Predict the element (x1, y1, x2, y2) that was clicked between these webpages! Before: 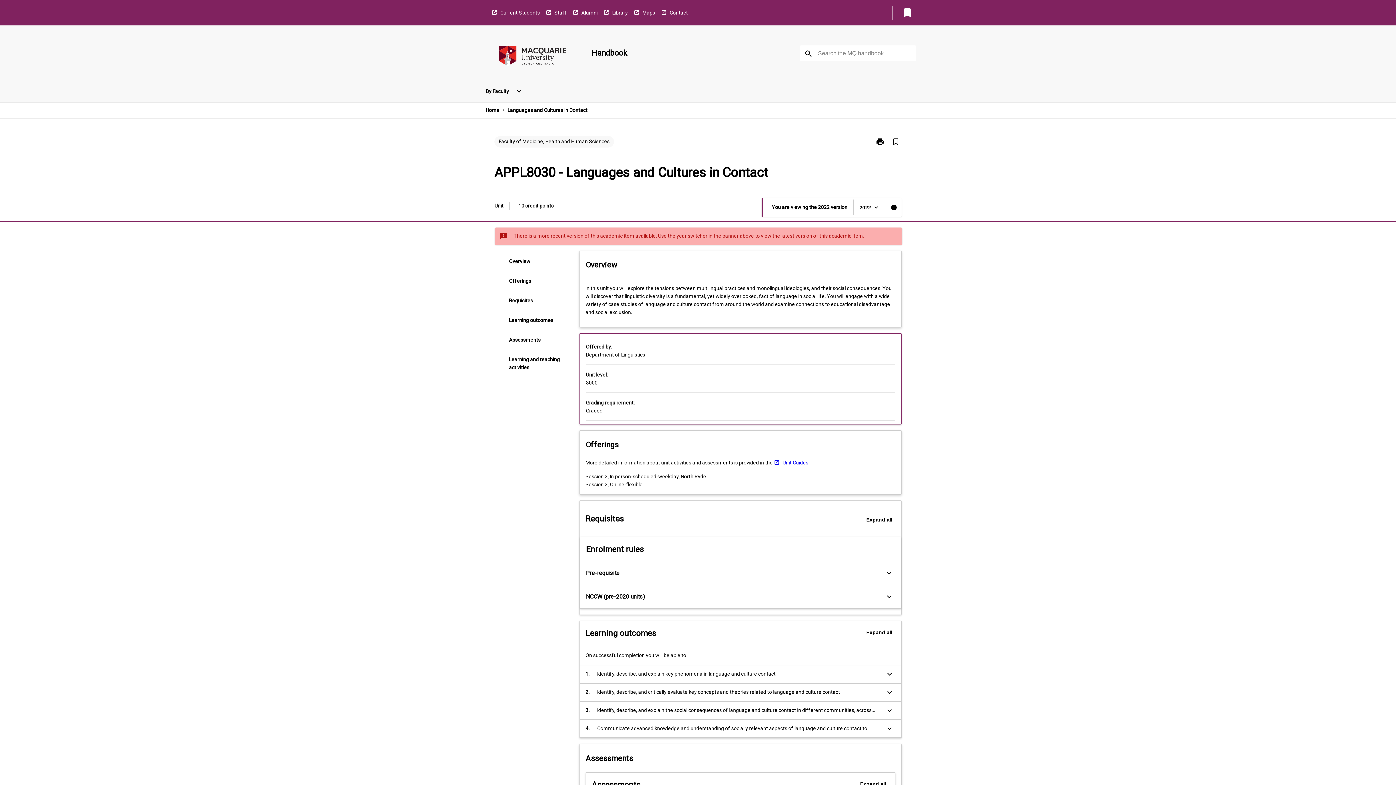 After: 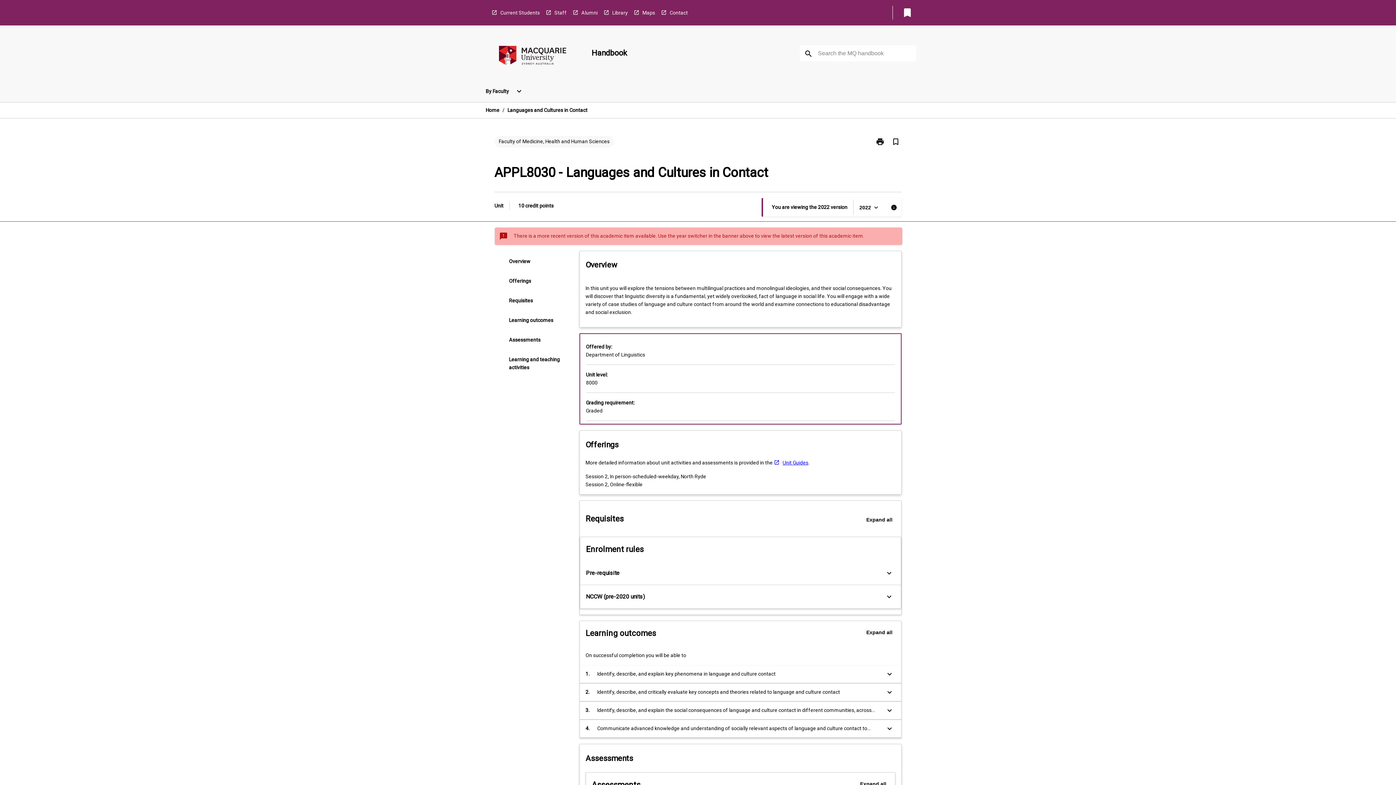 Action: label: Unit Guides bbox: (774, 458, 808, 466)